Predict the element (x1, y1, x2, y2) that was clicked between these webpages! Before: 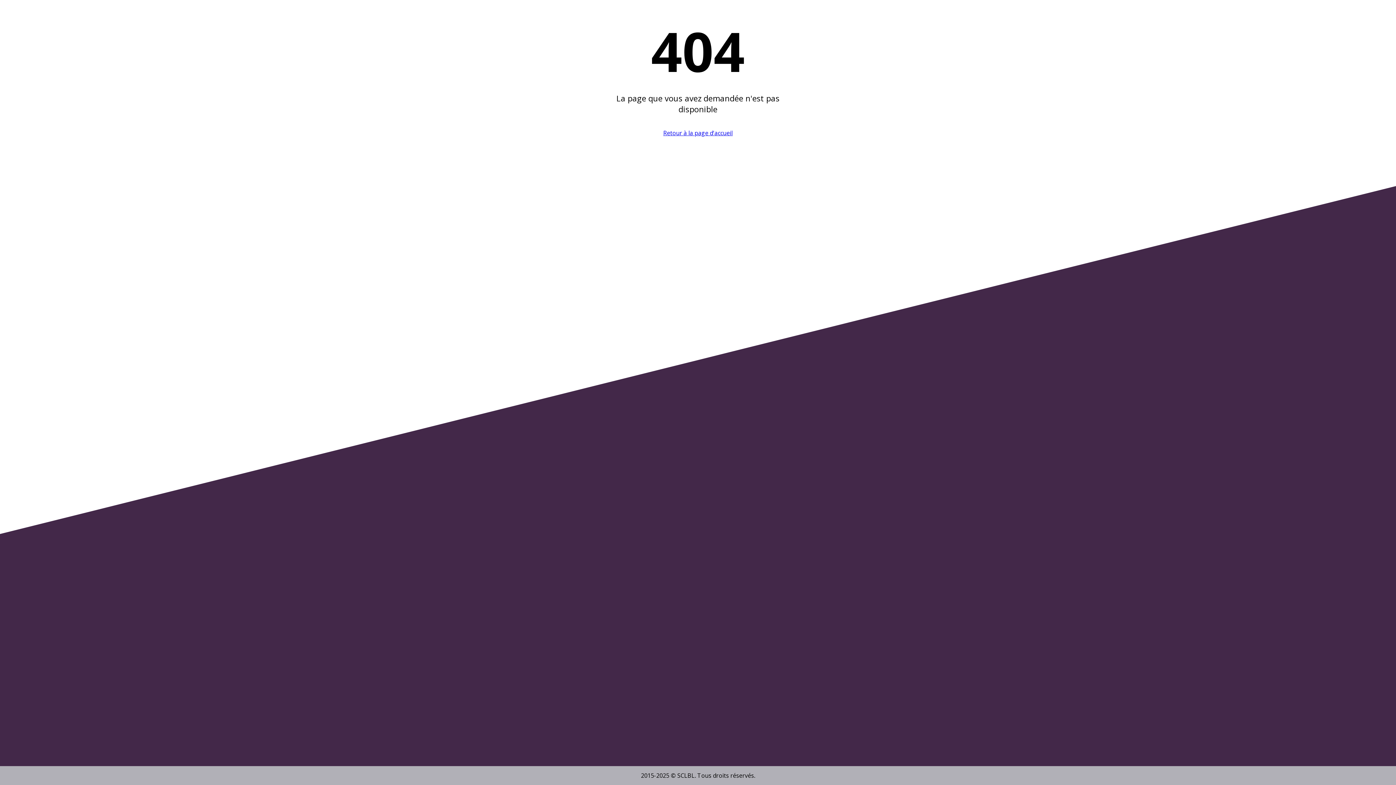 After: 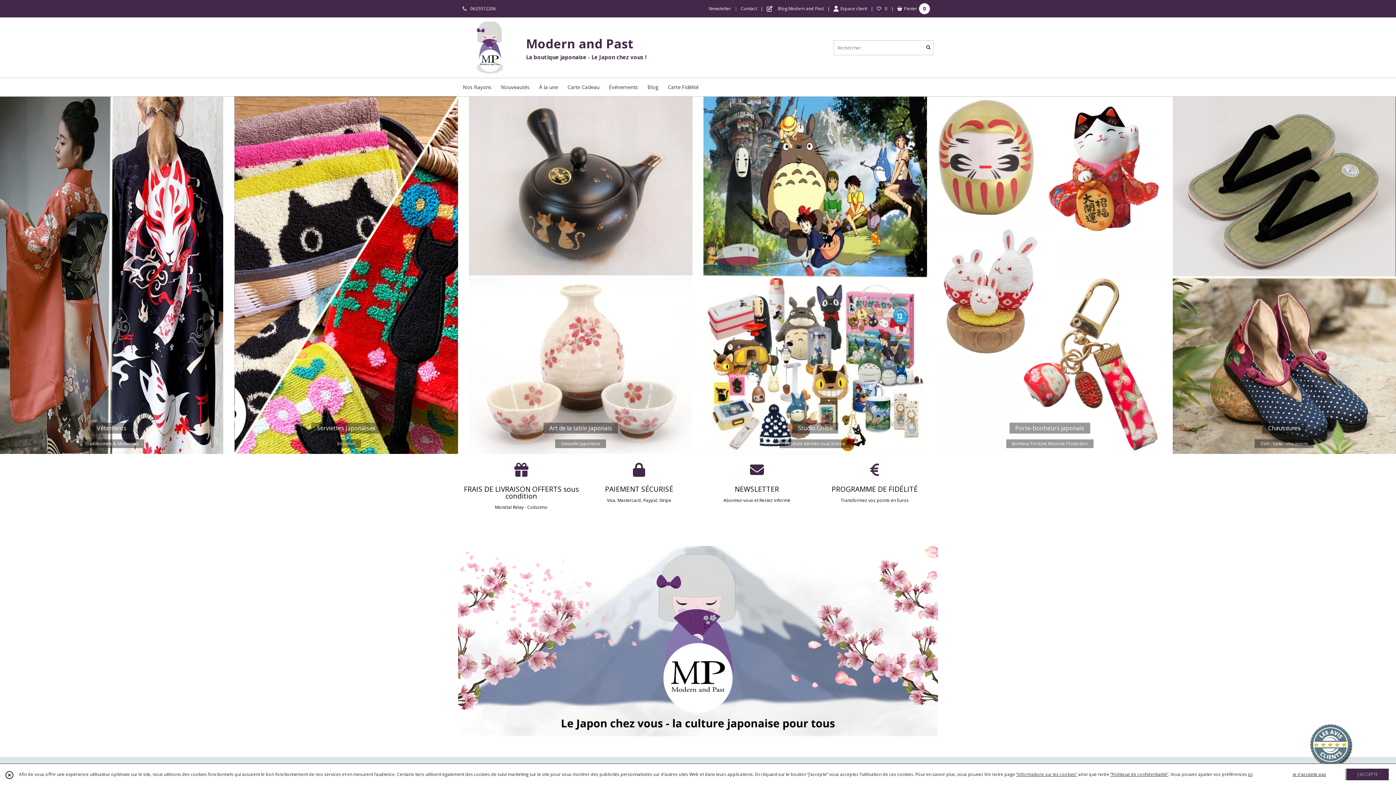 Action: bbox: (663, 129, 732, 137) label: Retour à la page d'accueil